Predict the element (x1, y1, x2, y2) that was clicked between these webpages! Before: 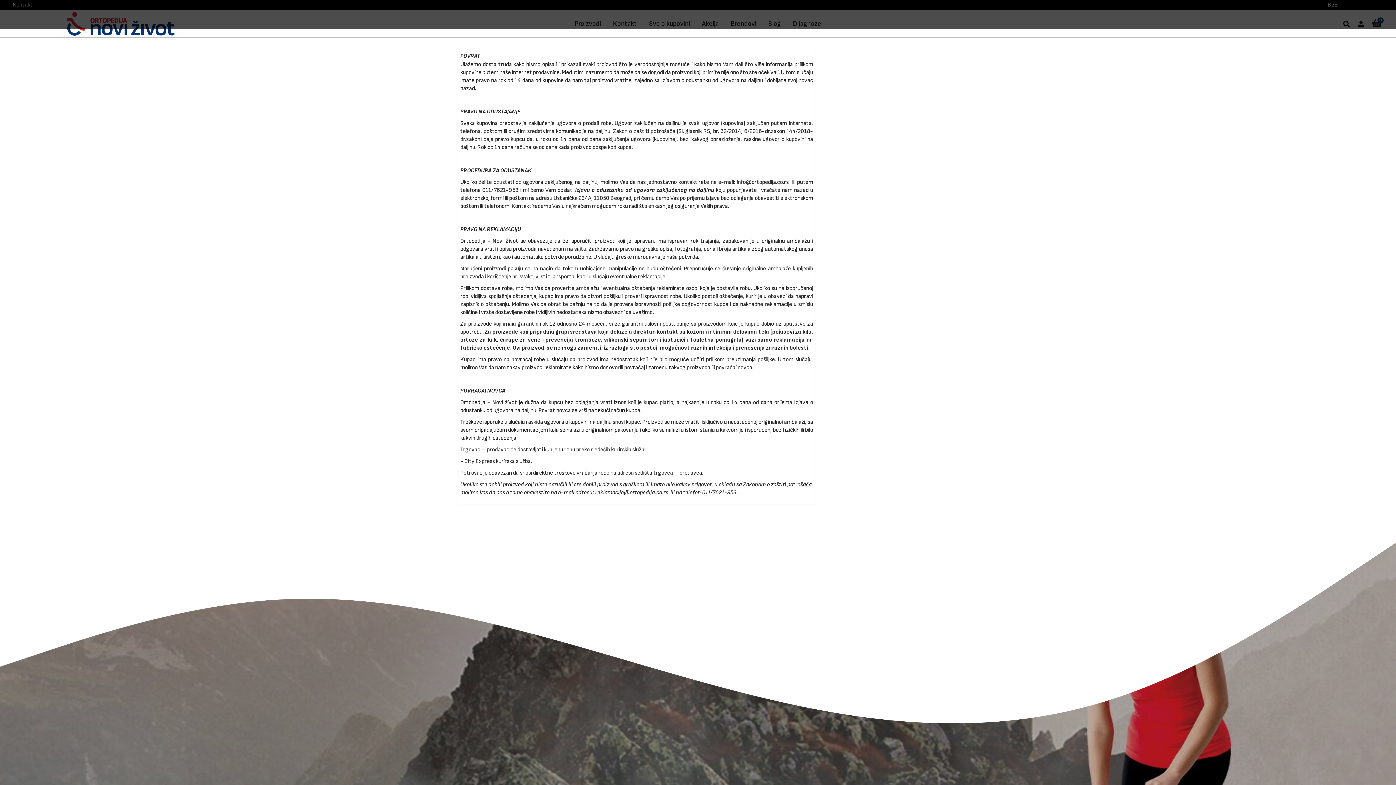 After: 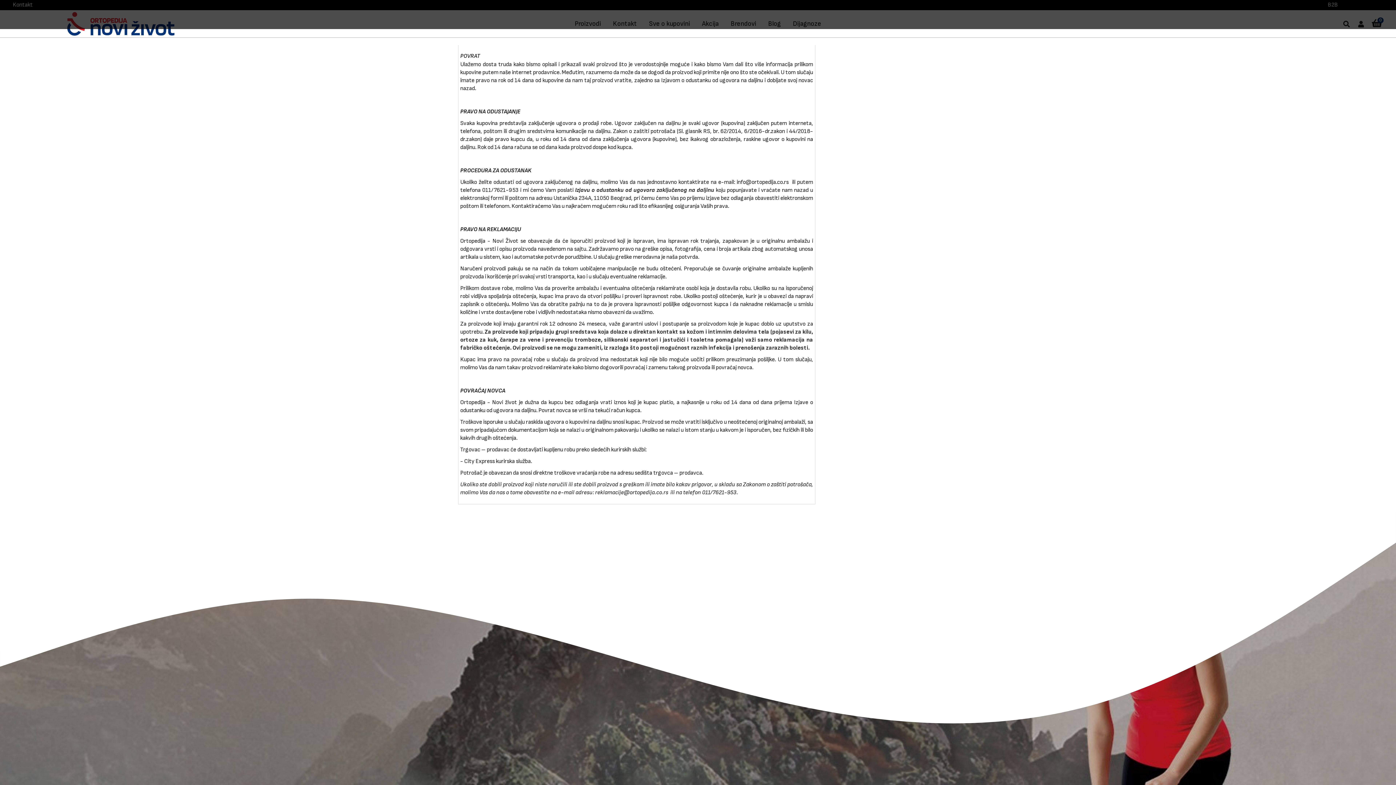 Action: bbox: (595, 489, 668, 496) label: reklamacije@ortopedija.co.rs